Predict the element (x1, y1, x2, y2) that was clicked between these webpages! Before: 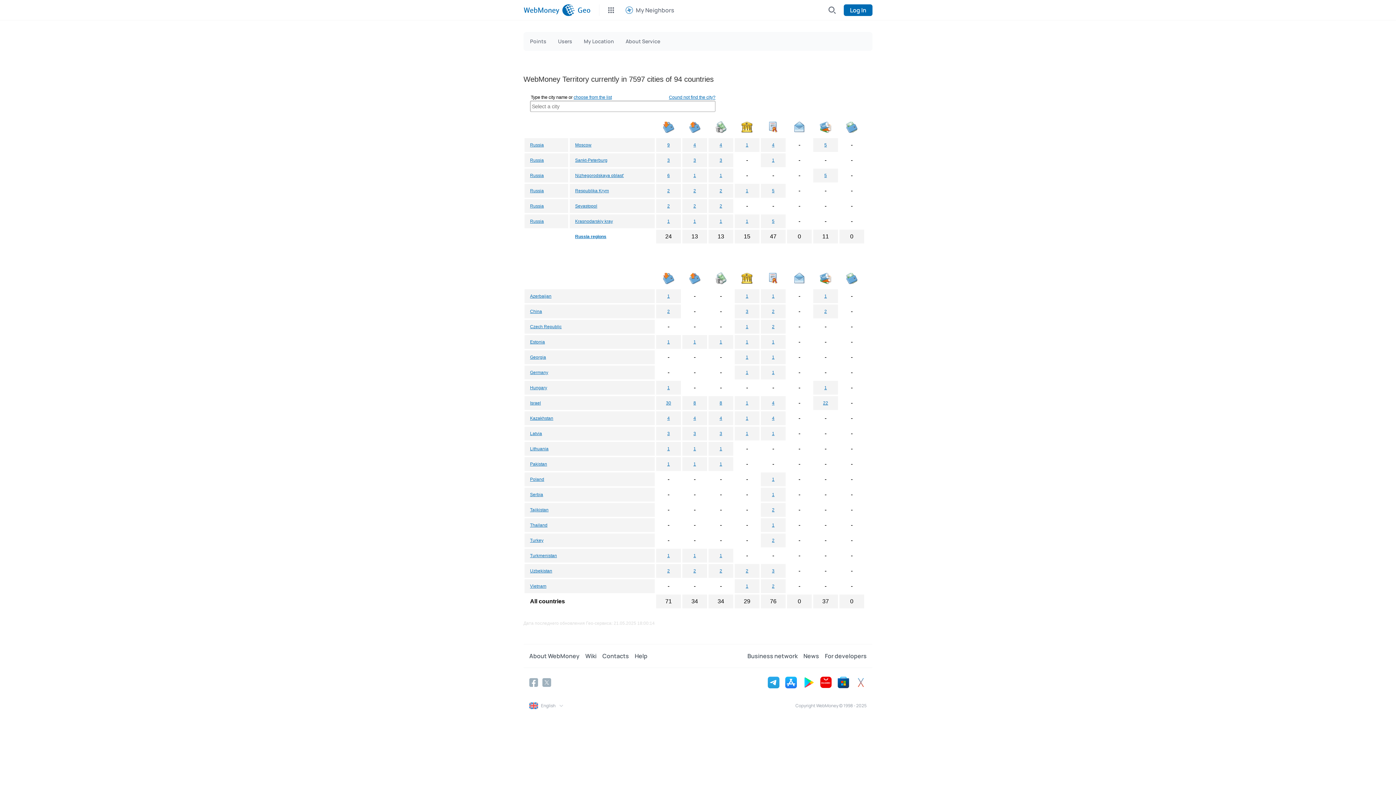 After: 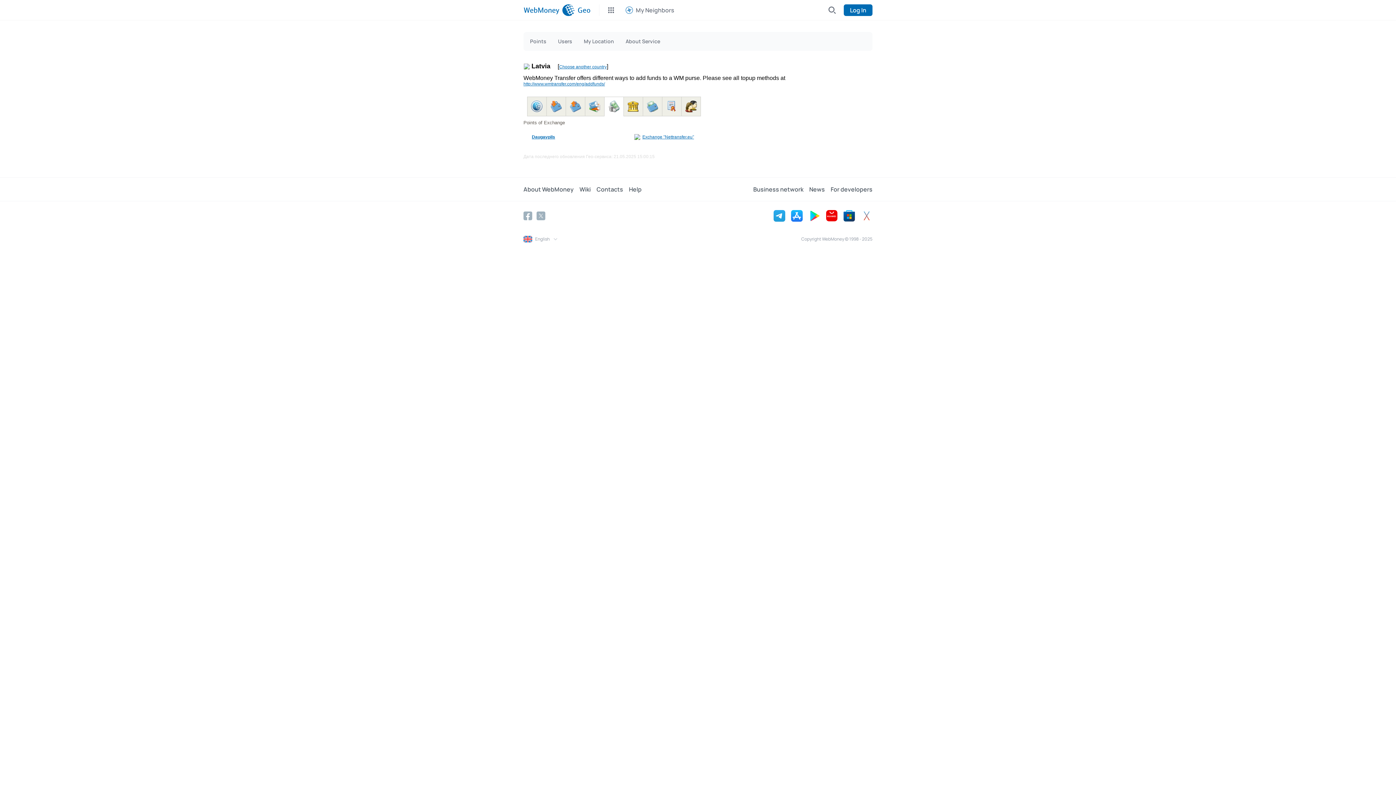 Action: label: 3 bbox: (719, 431, 722, 436)